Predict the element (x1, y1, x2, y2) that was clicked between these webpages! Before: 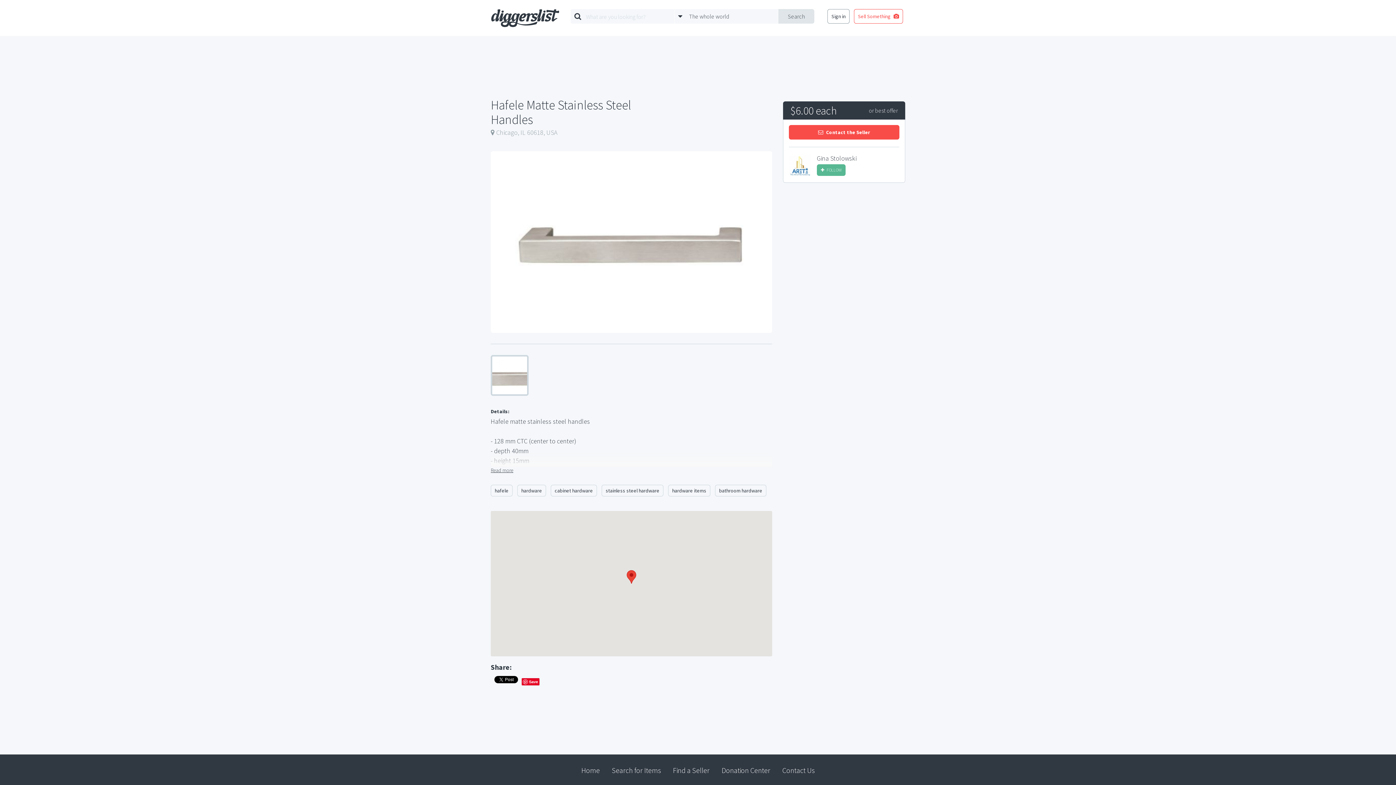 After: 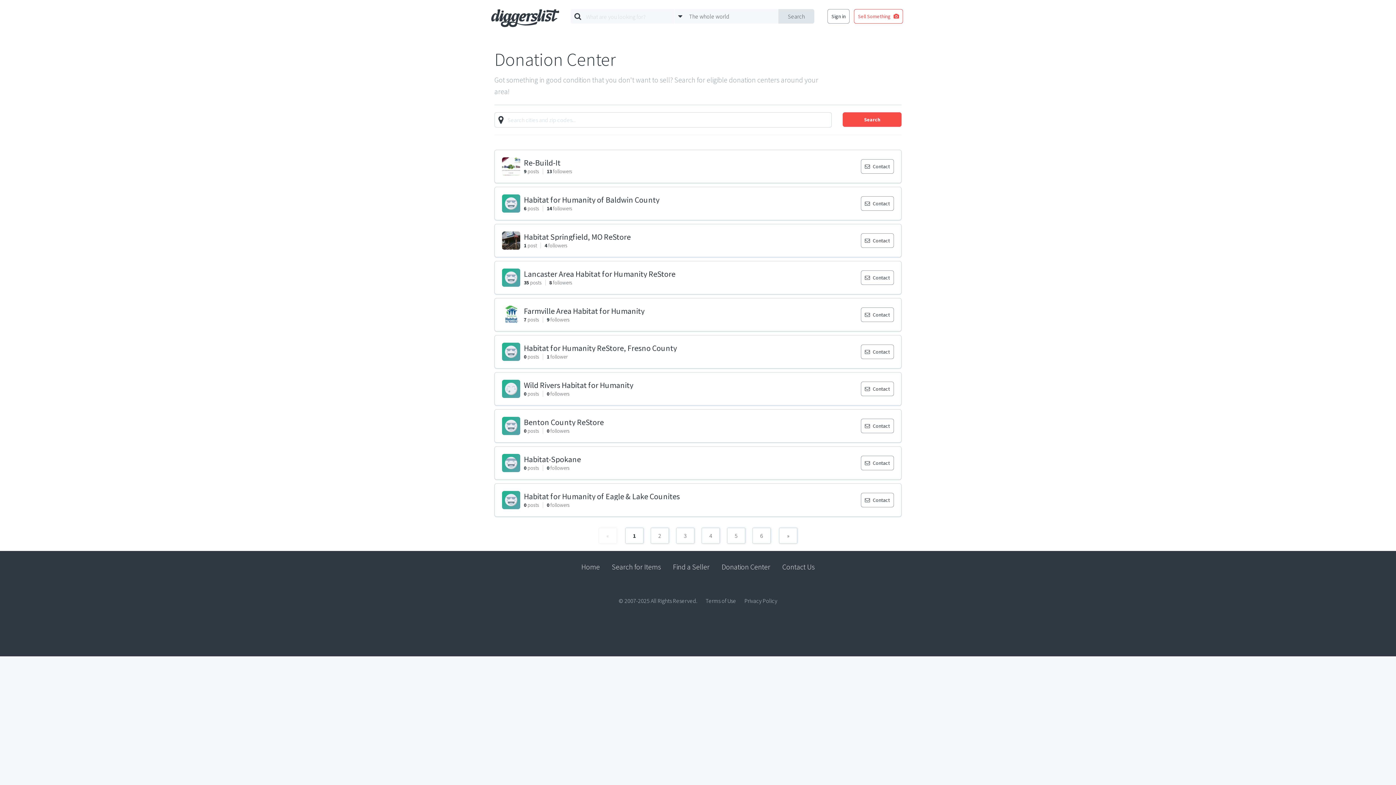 Action: label: Donation Center bbox: (721, 766, 770, 775)